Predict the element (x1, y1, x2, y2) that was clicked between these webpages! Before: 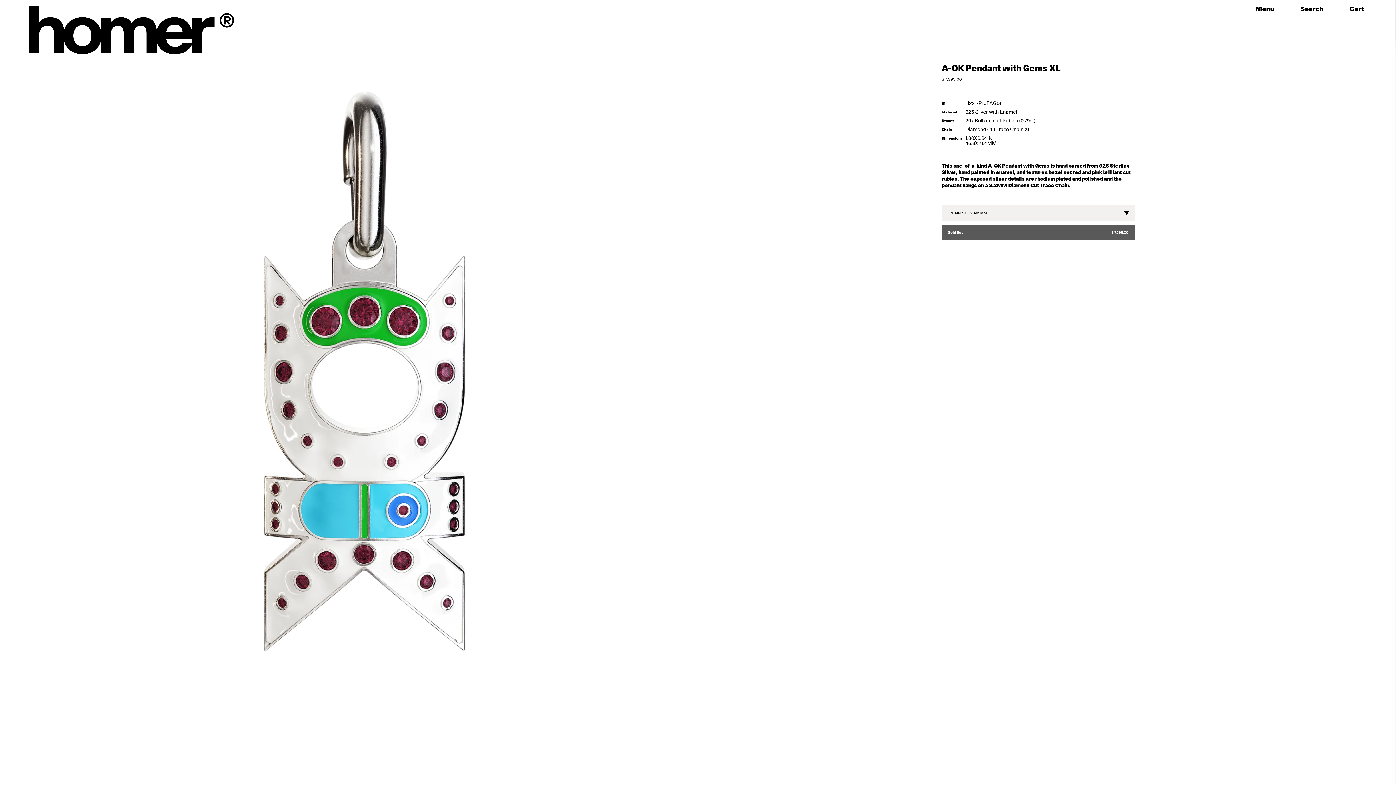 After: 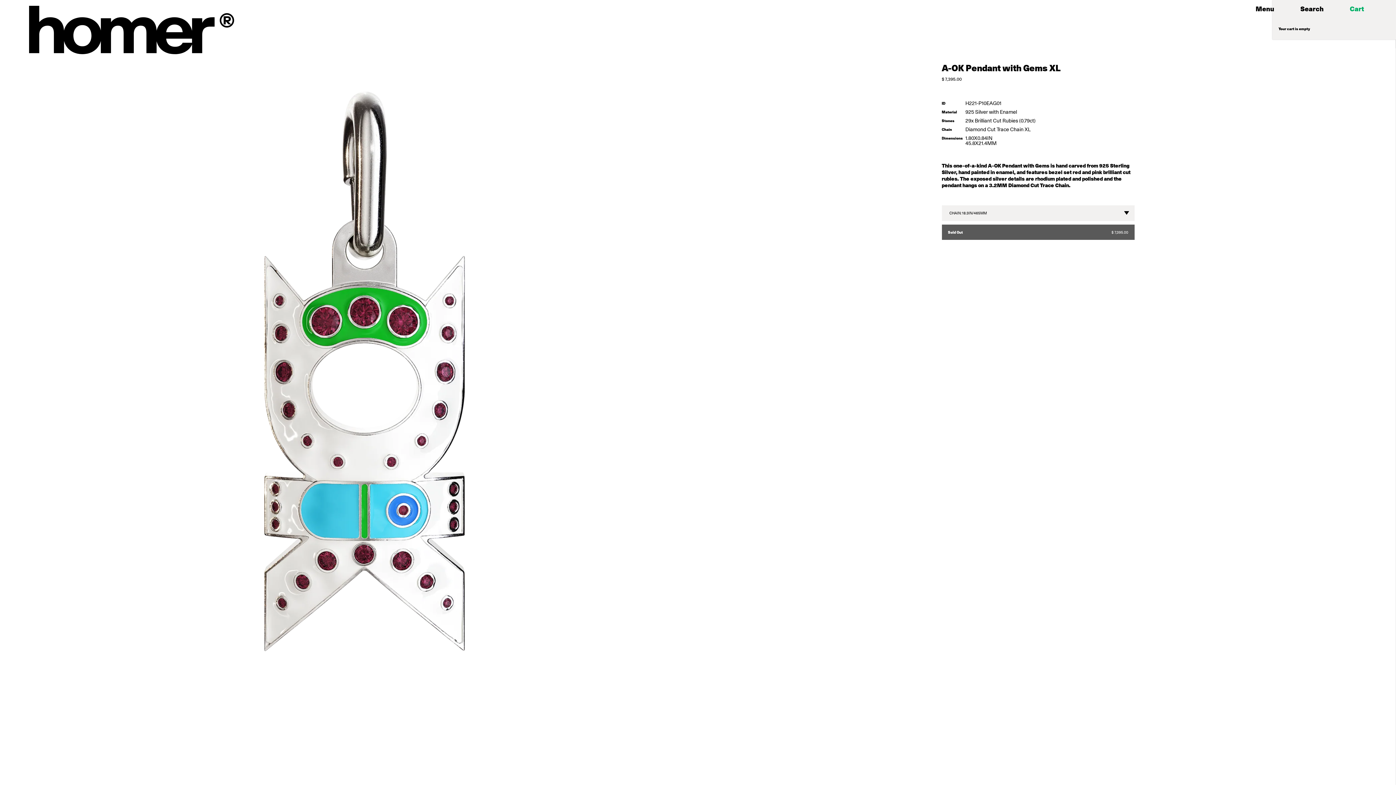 Action: bbox: (1350, 5, 1367, 12) label: Cart  